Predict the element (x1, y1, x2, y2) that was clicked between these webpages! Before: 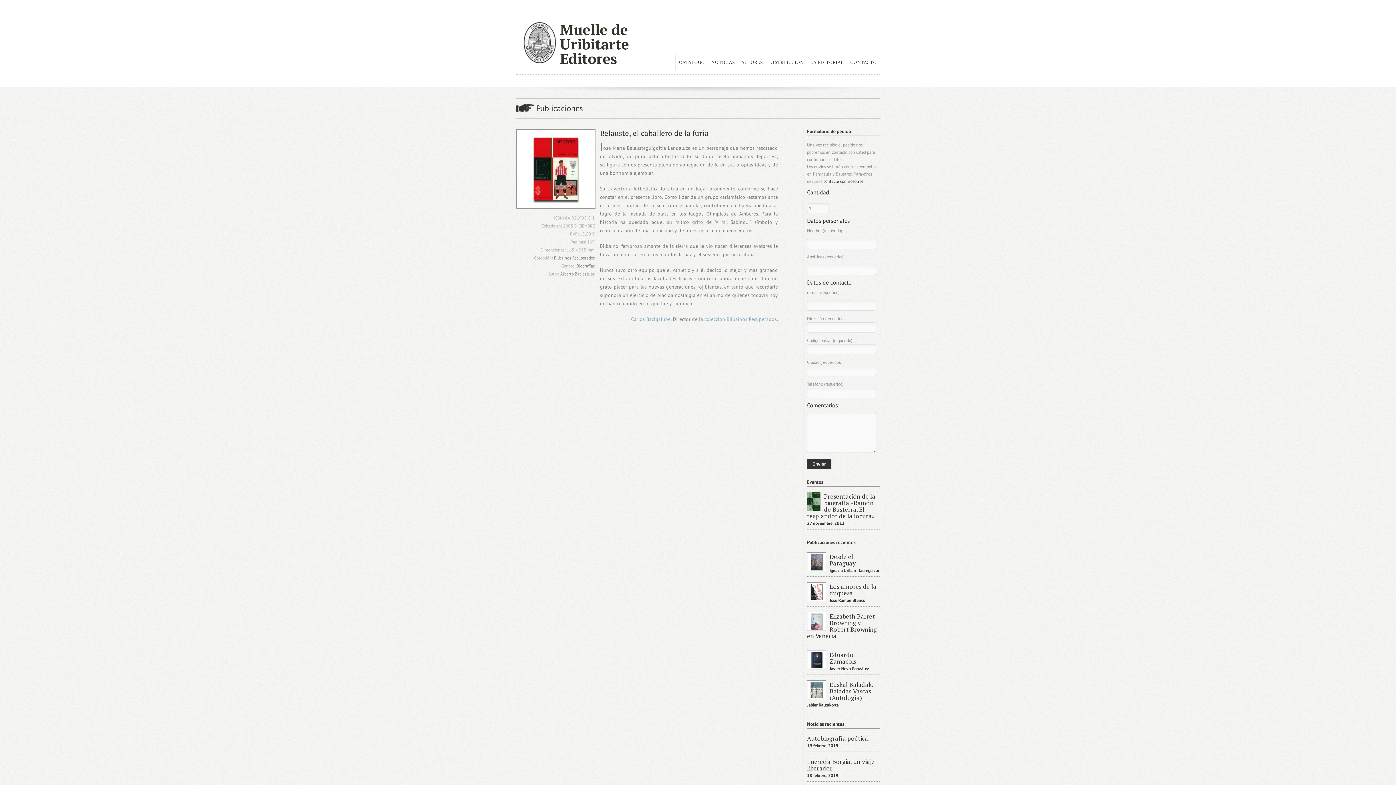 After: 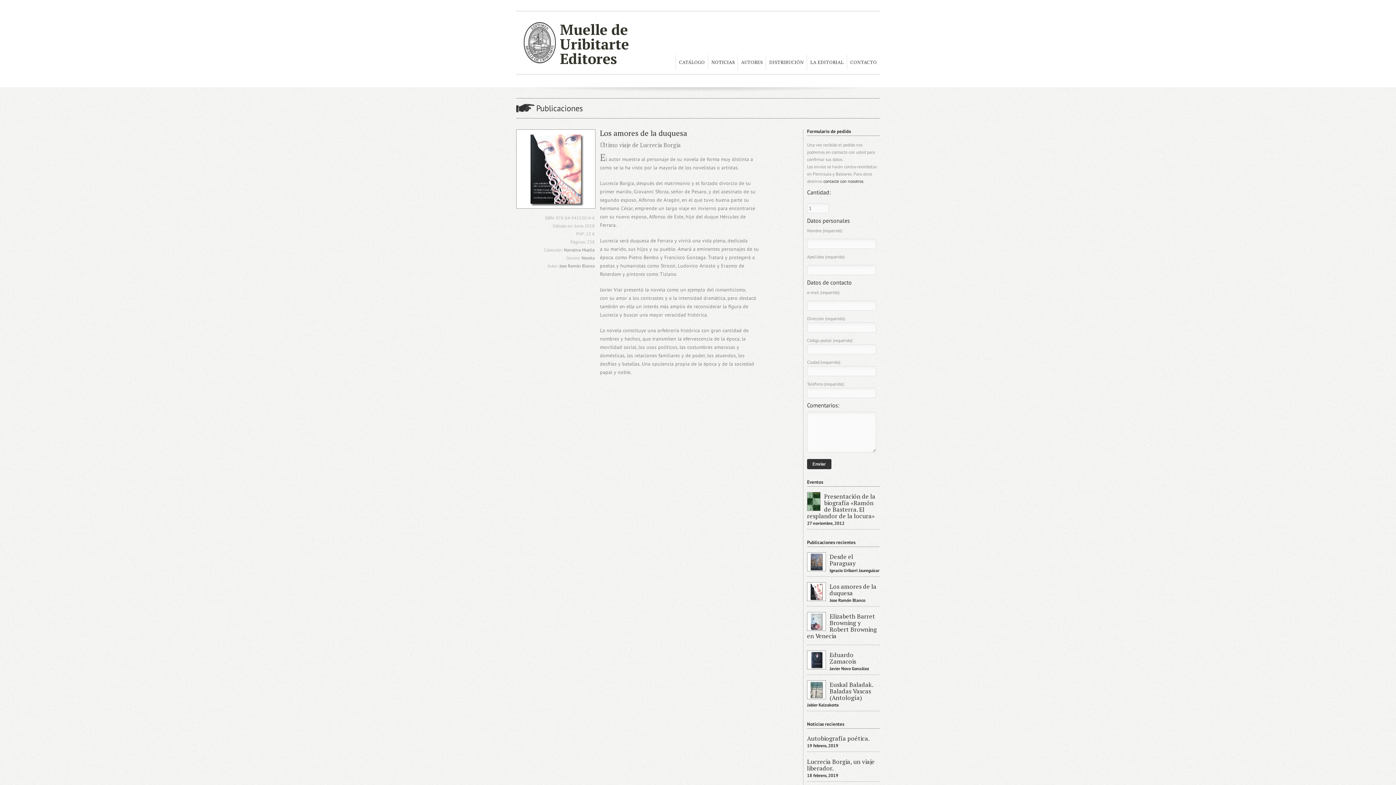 Action: bbox: (829, 582, 876, 597) label: Los amores de la duquesa